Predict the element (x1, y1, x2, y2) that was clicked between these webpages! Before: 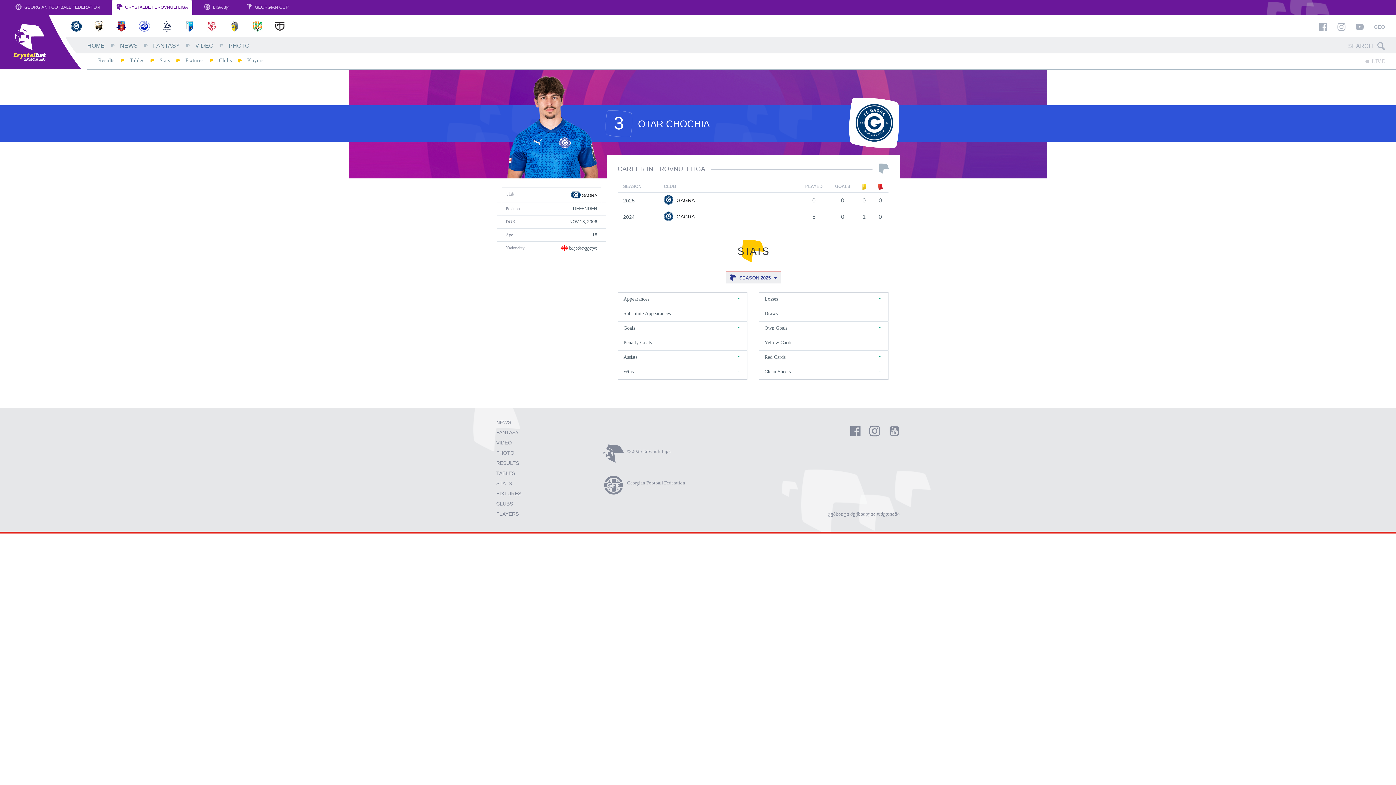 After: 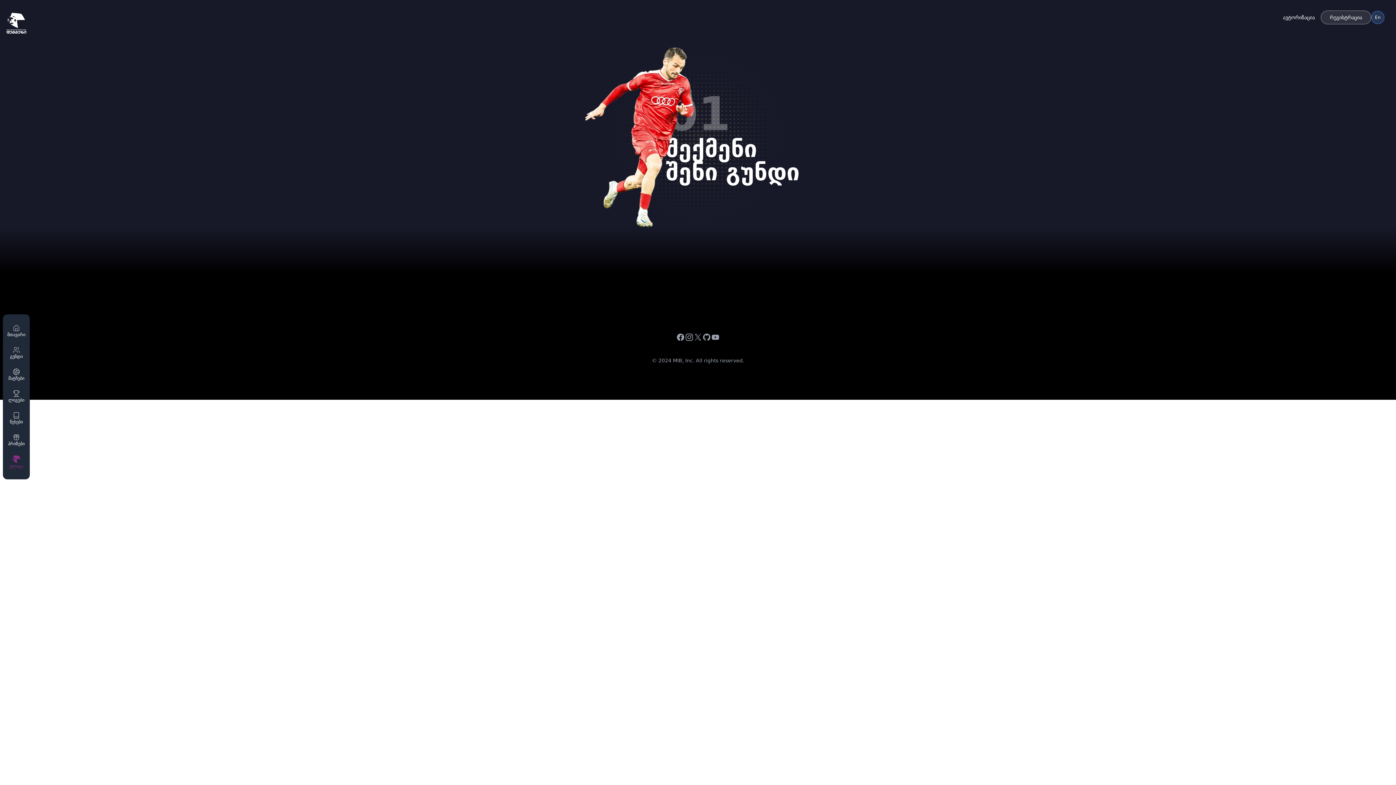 Action: label: FANTASY bbox: (496, 429, 518, 435)